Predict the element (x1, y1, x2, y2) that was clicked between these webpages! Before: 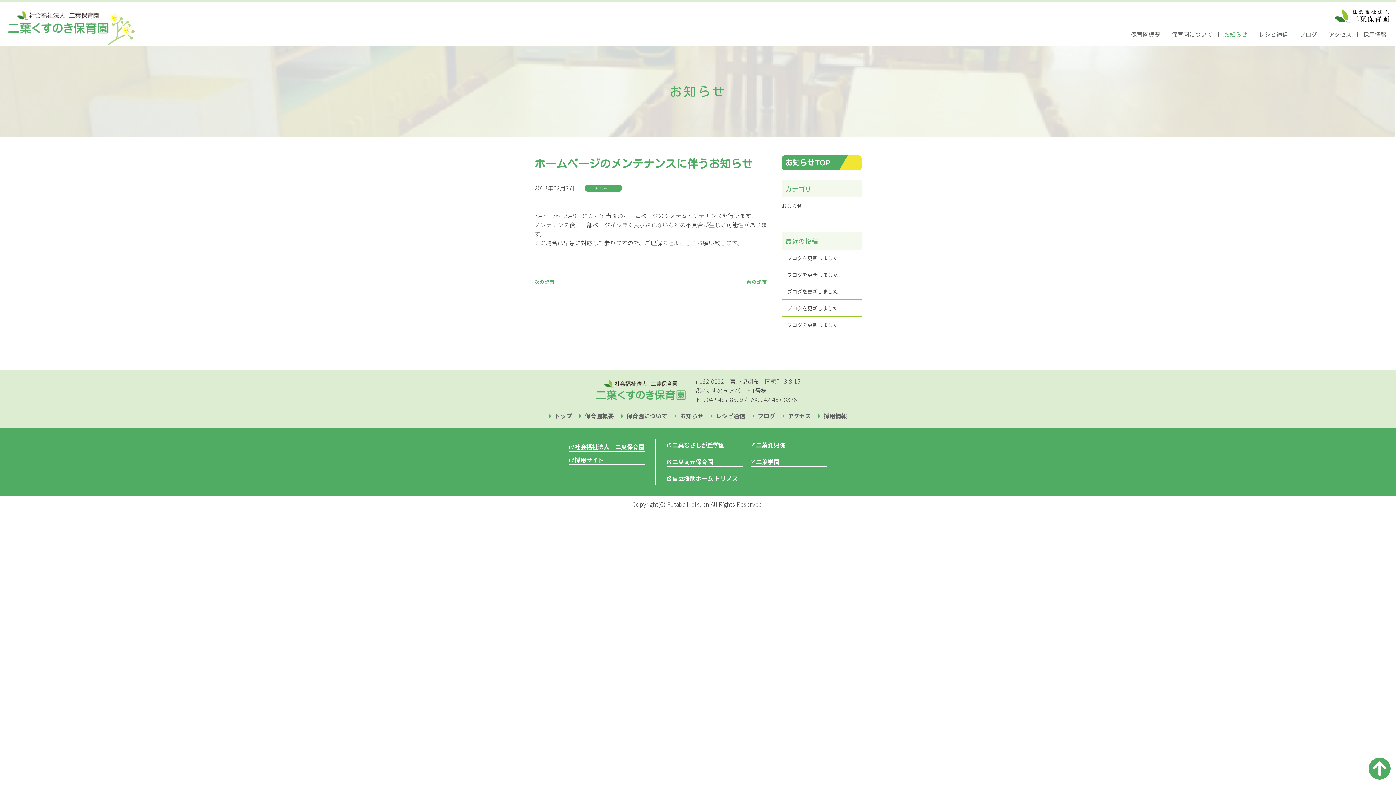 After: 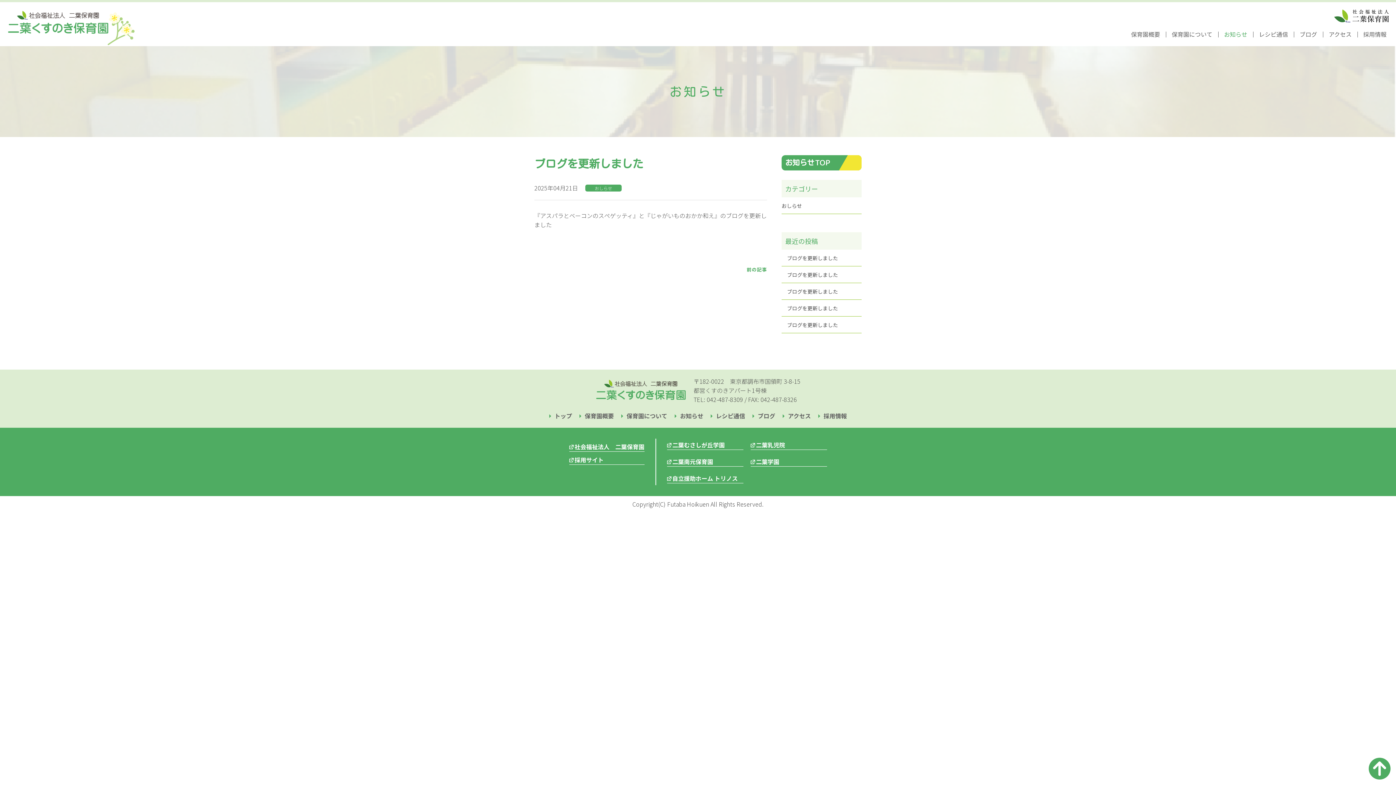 Action: bbox: (787, 254, 838, 262) label: ブログを更新しました